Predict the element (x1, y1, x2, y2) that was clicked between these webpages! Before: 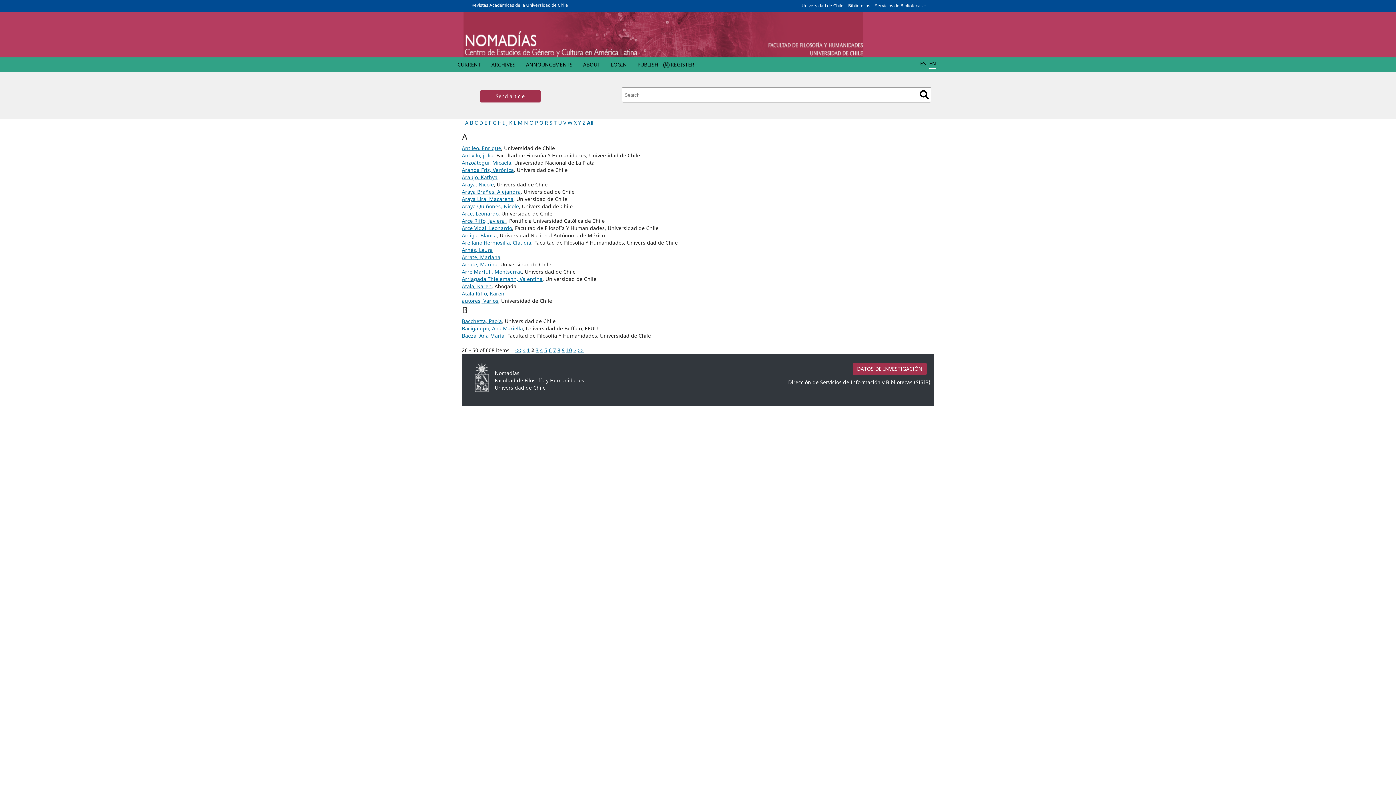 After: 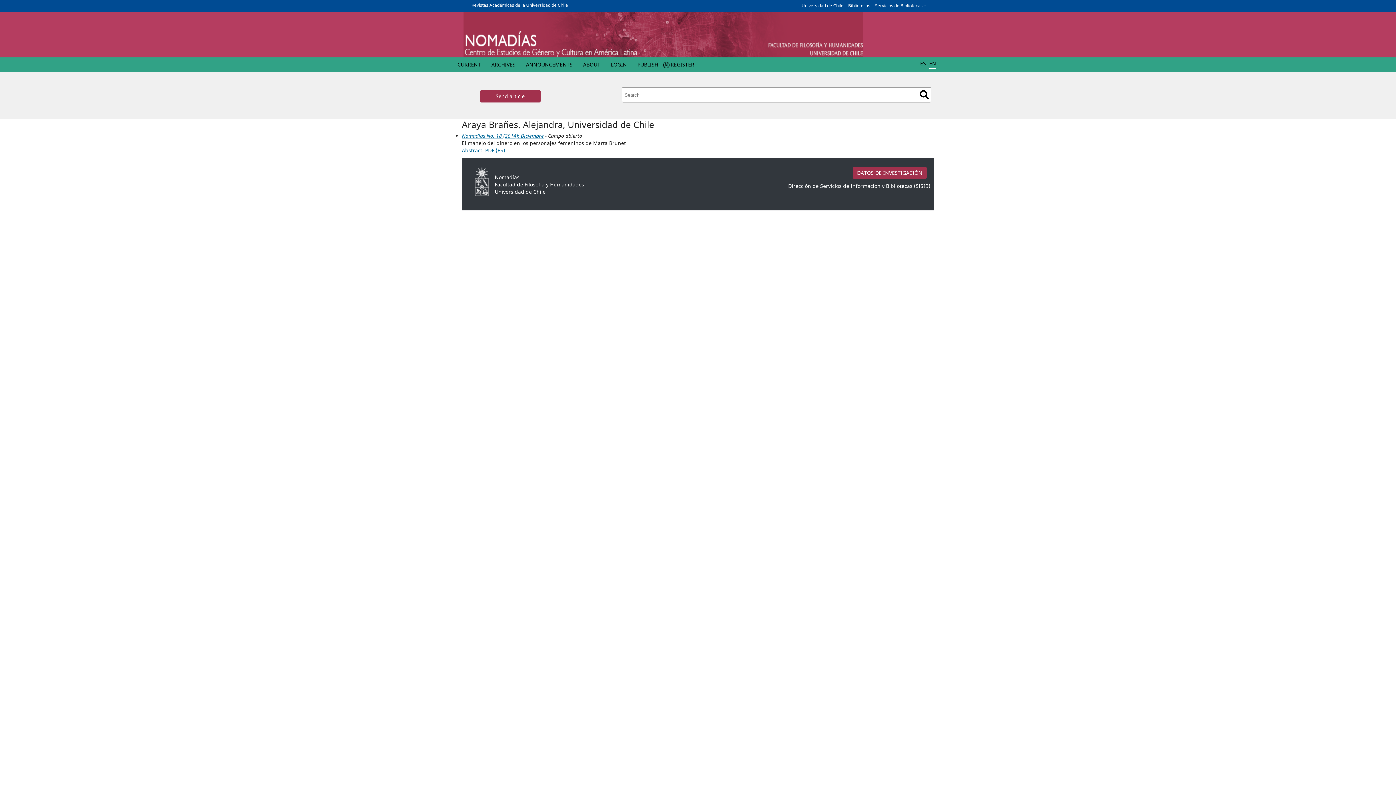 Action: bbox: (462, 188, 520, 195) label: Araya Brañes, Alejandra